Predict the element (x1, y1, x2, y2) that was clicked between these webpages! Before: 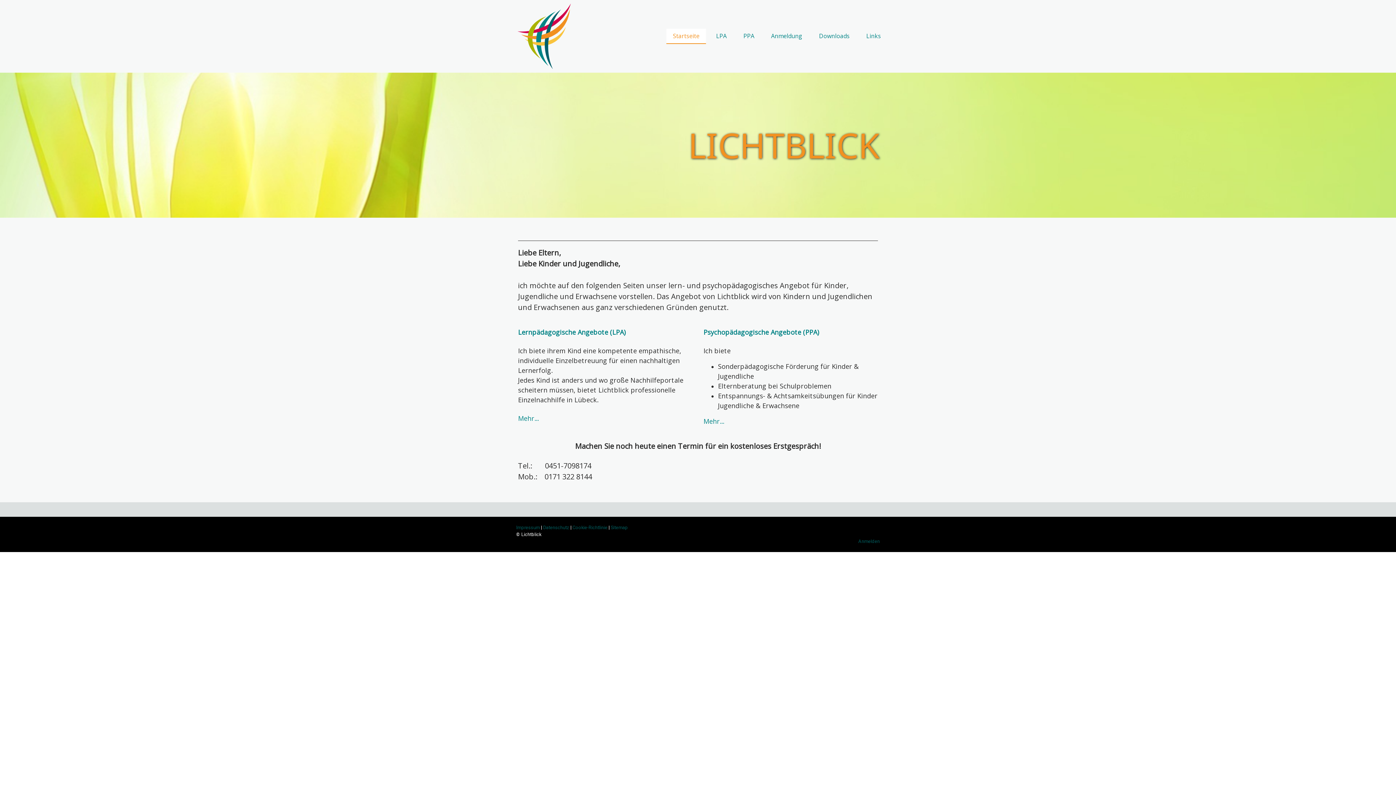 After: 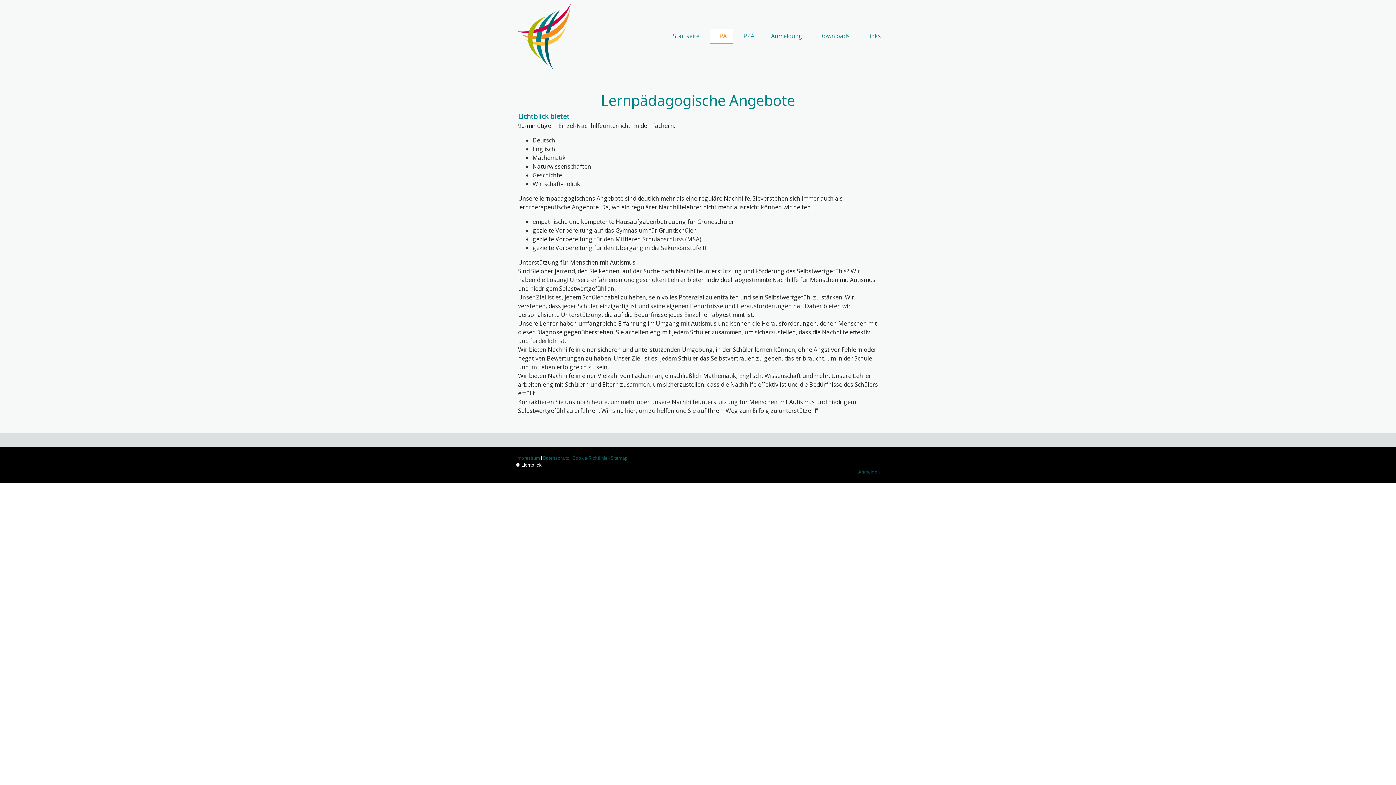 Action: bbox: (518, 414, 538, 422) label: Mehr...